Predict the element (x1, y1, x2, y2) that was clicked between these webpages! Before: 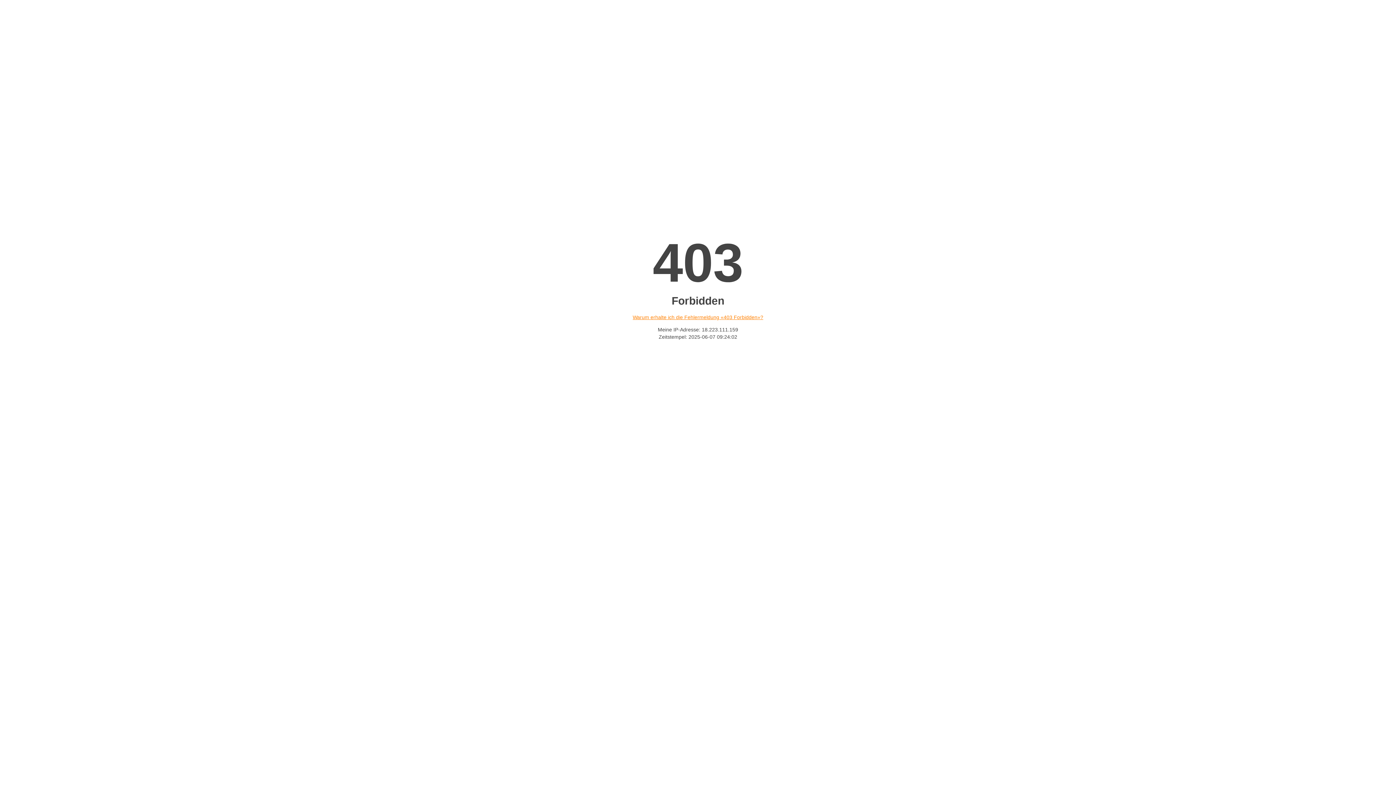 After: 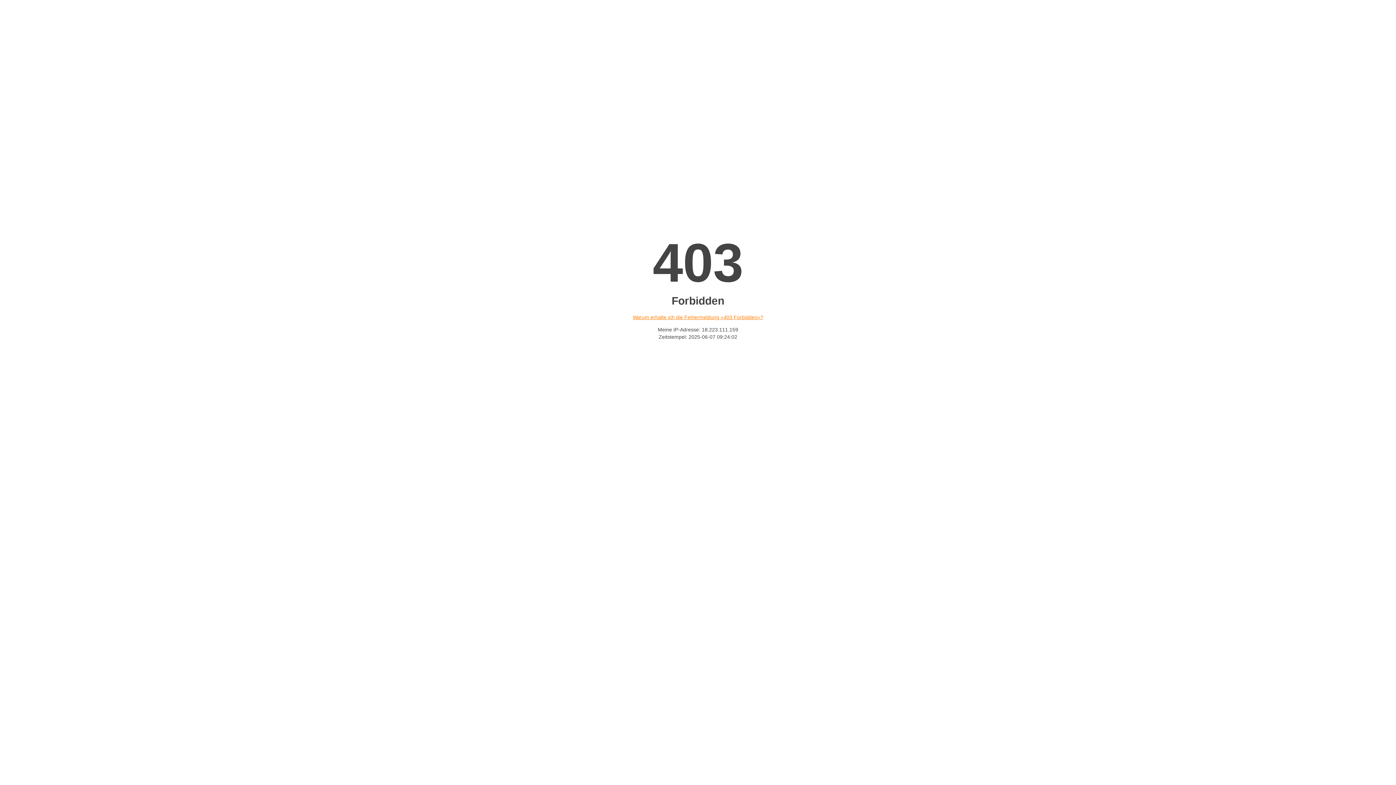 Action: bbox: (632, 314, 763, 320) label: Warum erhalte ich die Fehlermeldung «403 Forbidden»?